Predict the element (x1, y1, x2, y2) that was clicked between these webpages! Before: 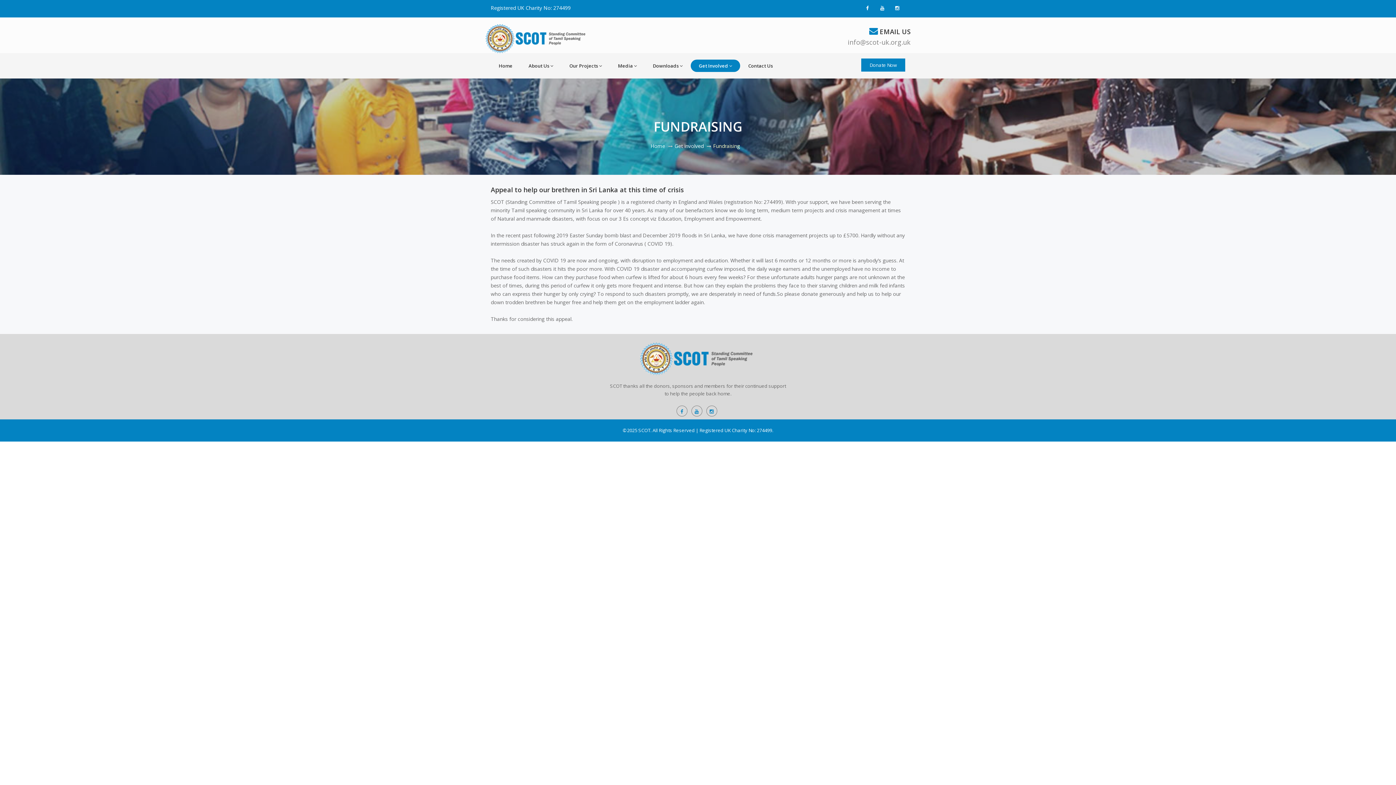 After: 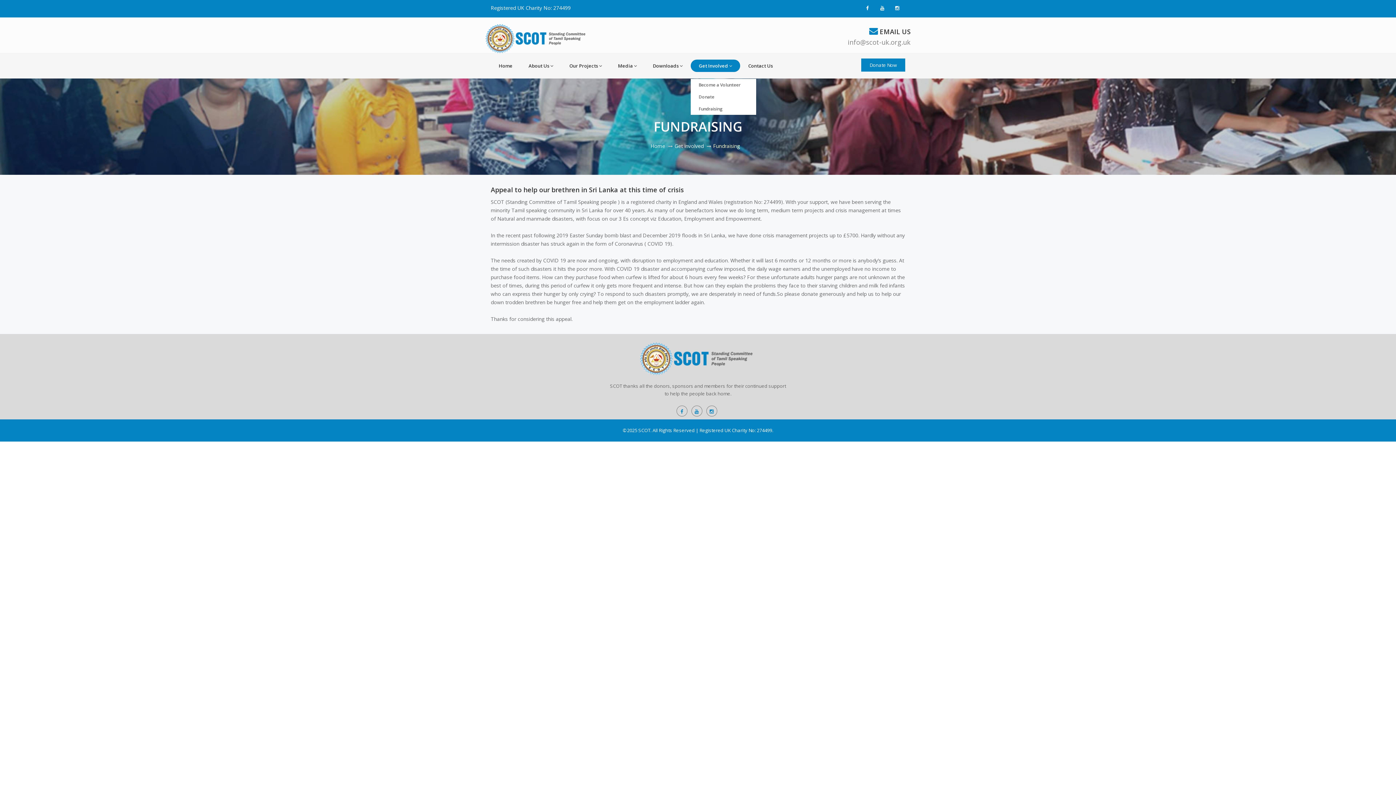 Action: bbox: (690, 59, 740, 71) label: Get Involved